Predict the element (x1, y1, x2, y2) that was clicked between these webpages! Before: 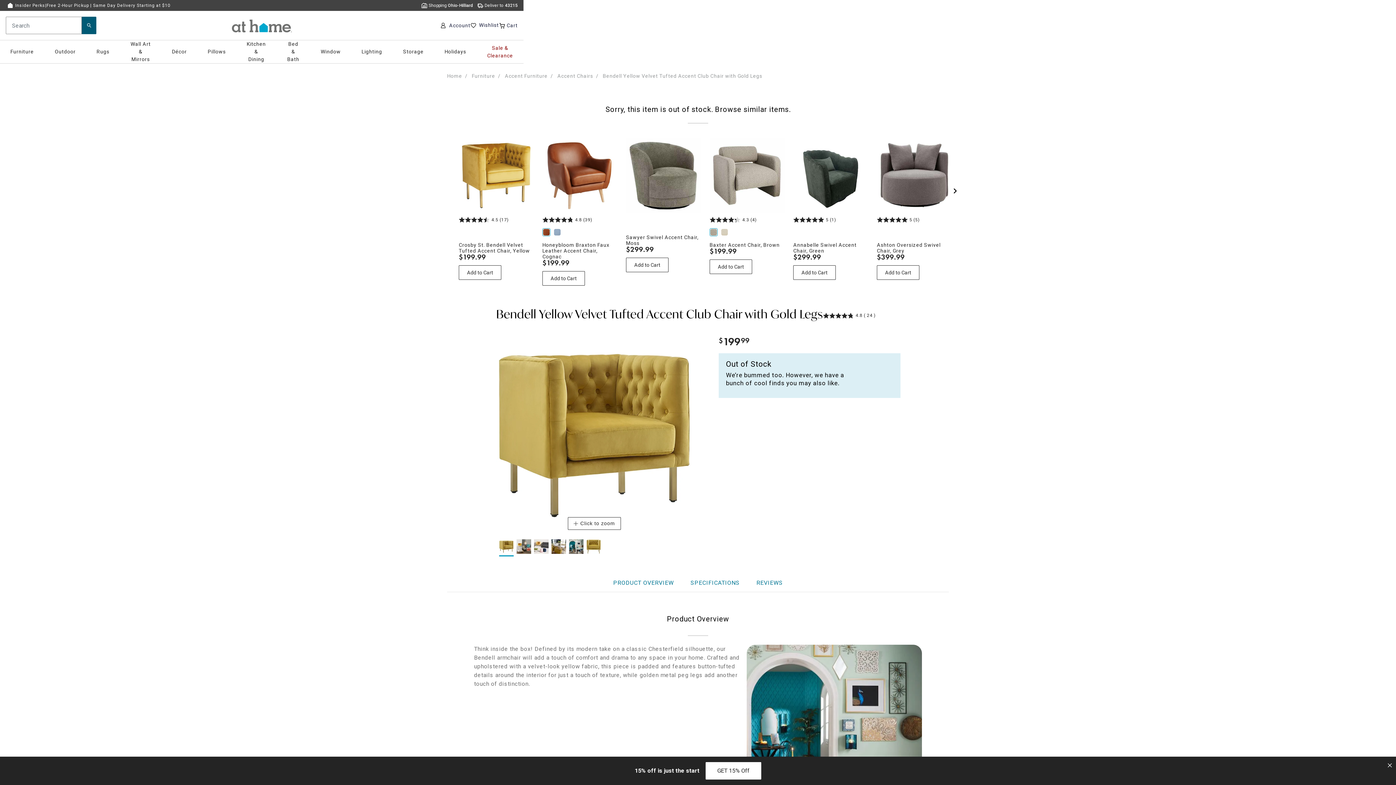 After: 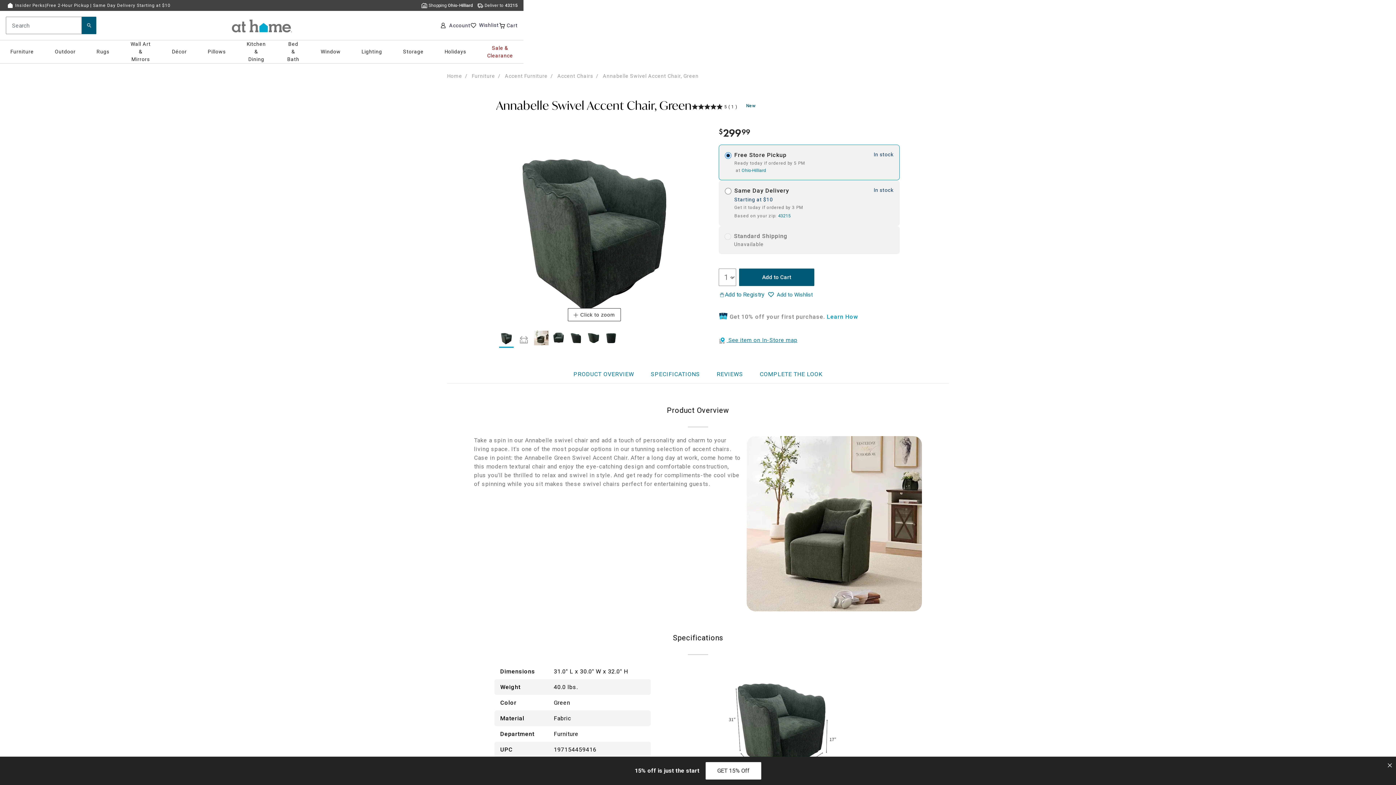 Action: label: Annabelle Swivel Accent Chair, Green -  bbox: (793, 242, 868, 261)